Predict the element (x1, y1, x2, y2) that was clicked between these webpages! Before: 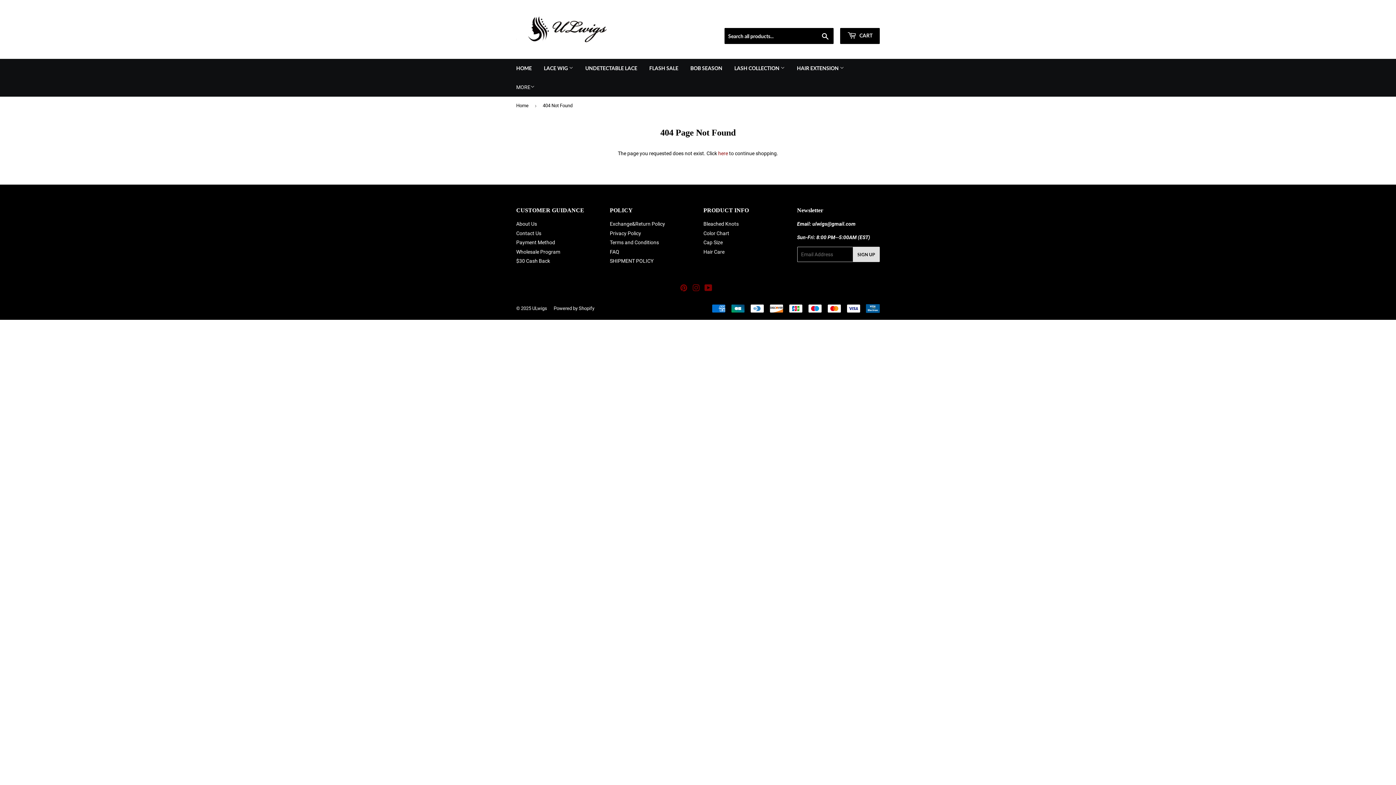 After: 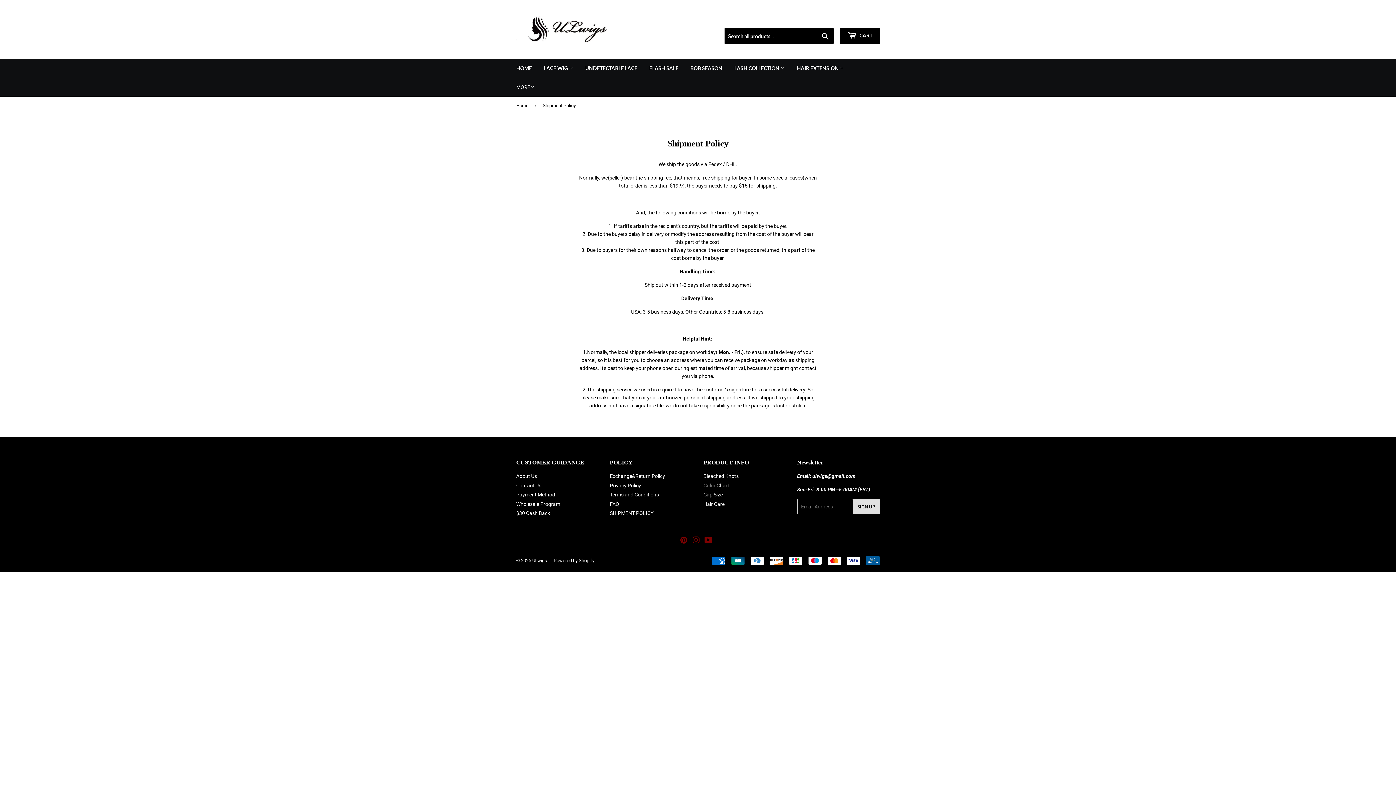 Action: bbox: (610, 258, 653, 264) label: SHIPMENT POLICY